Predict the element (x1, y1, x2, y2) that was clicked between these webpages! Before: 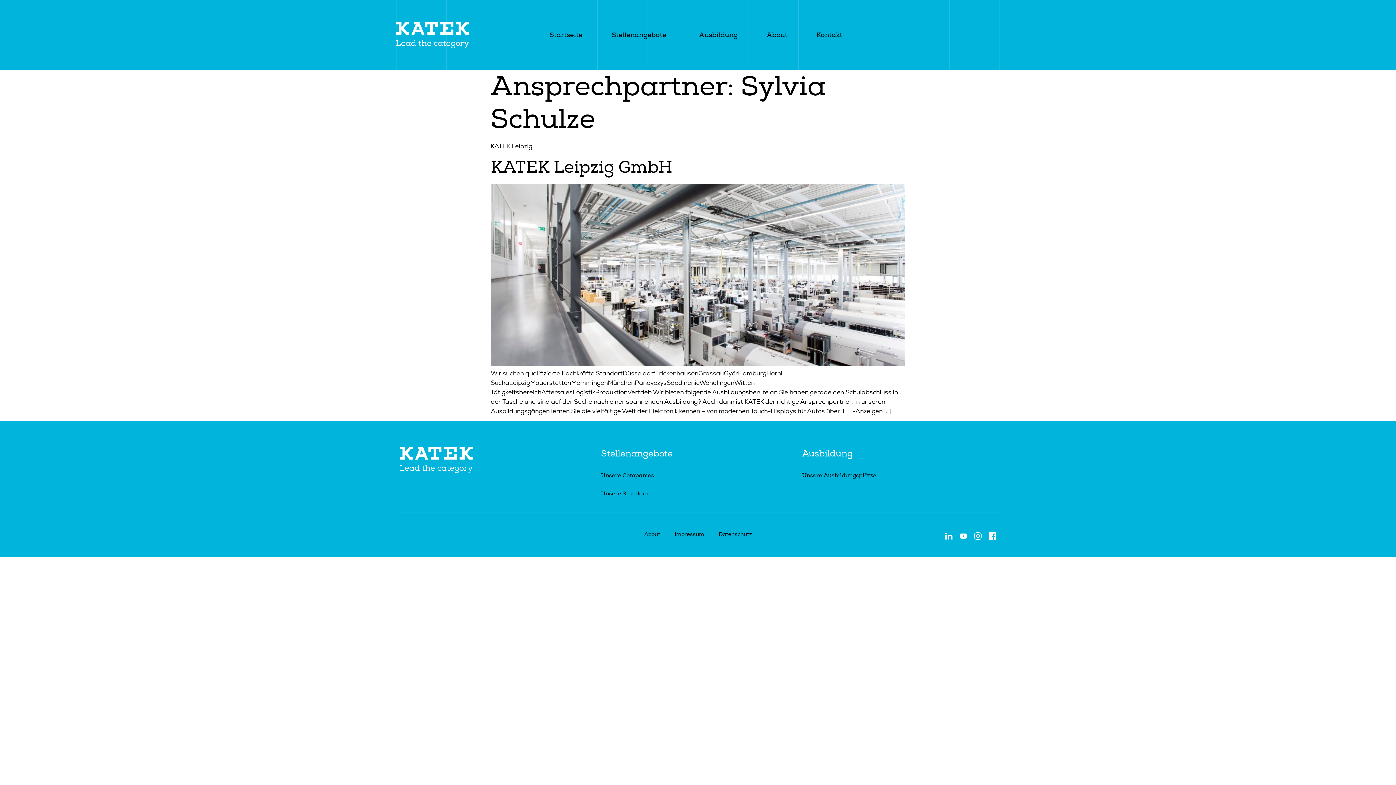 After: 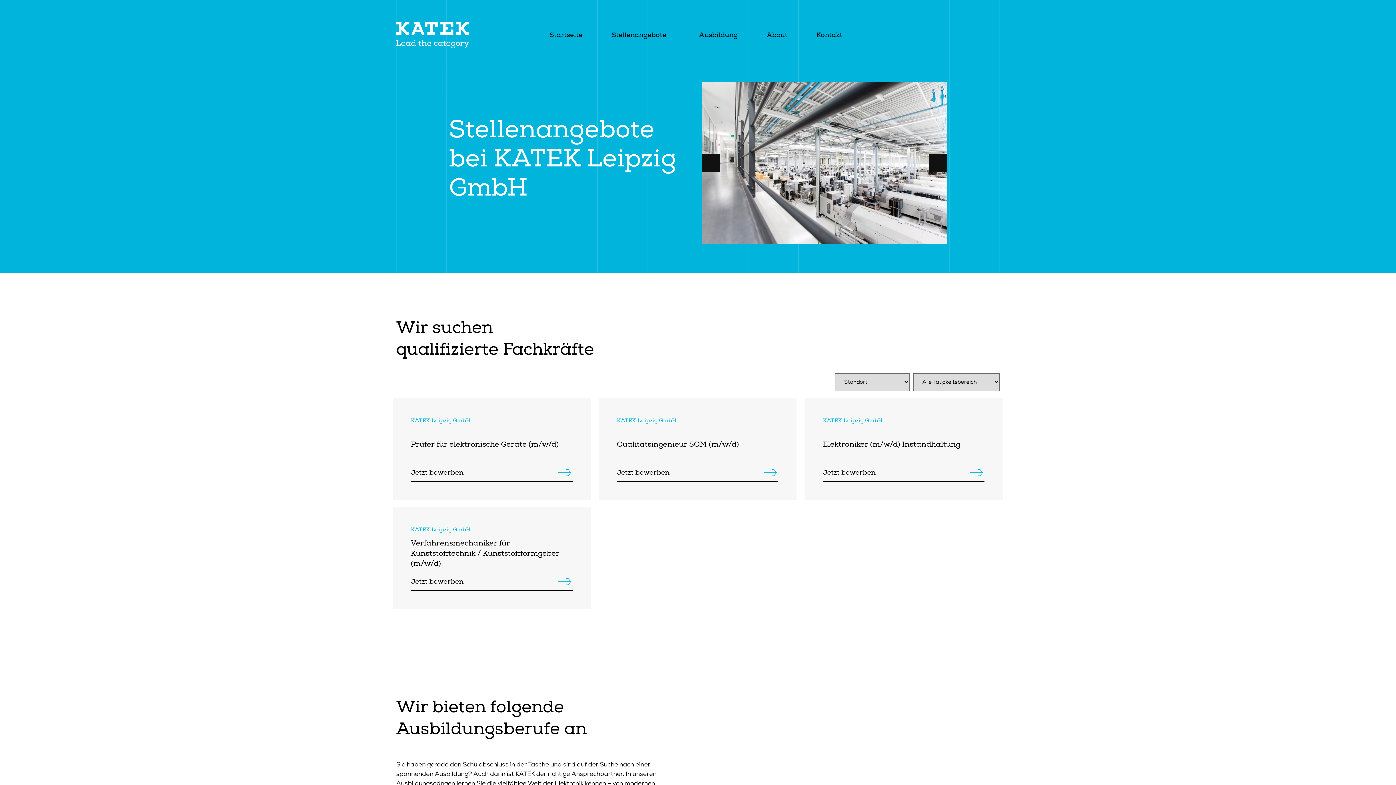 Action: bbox: (490, 360, 905, 367)